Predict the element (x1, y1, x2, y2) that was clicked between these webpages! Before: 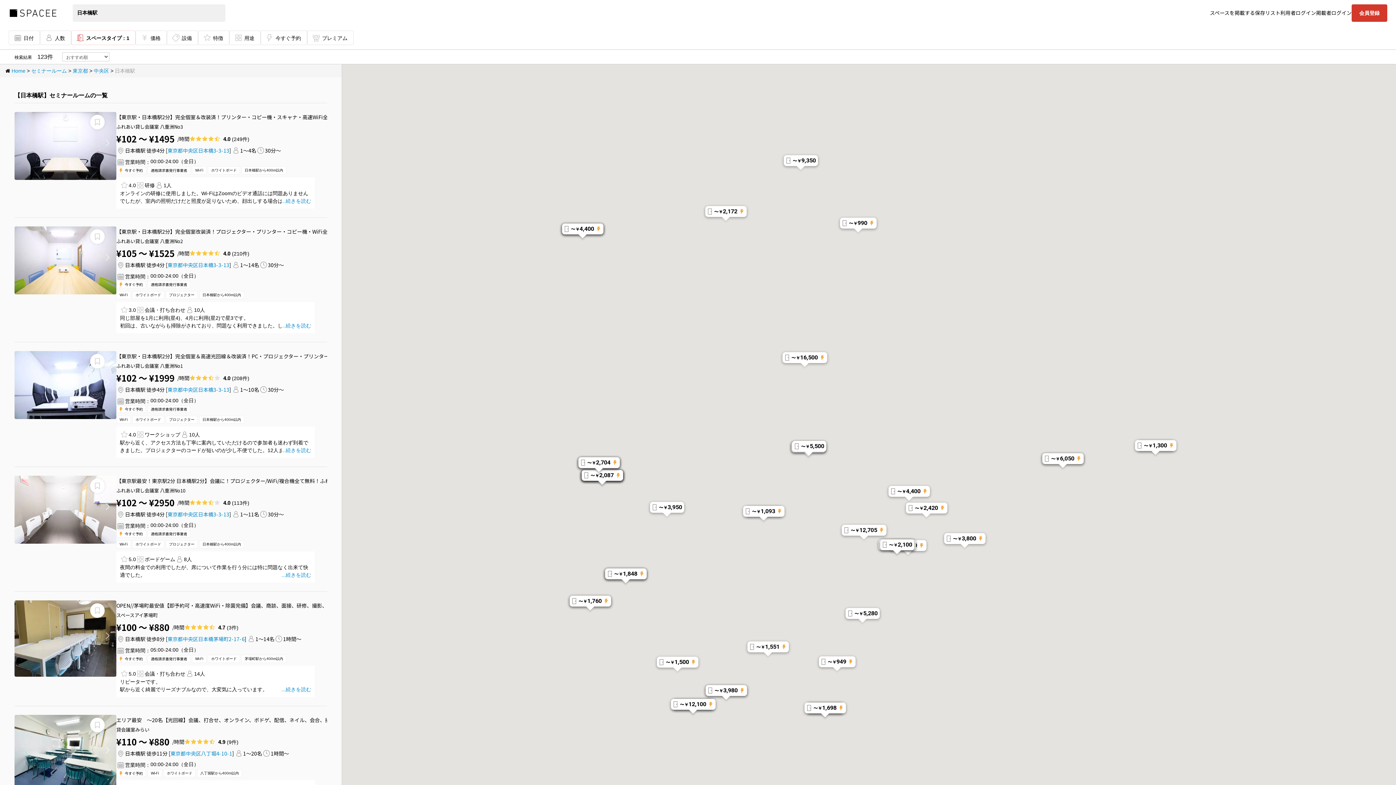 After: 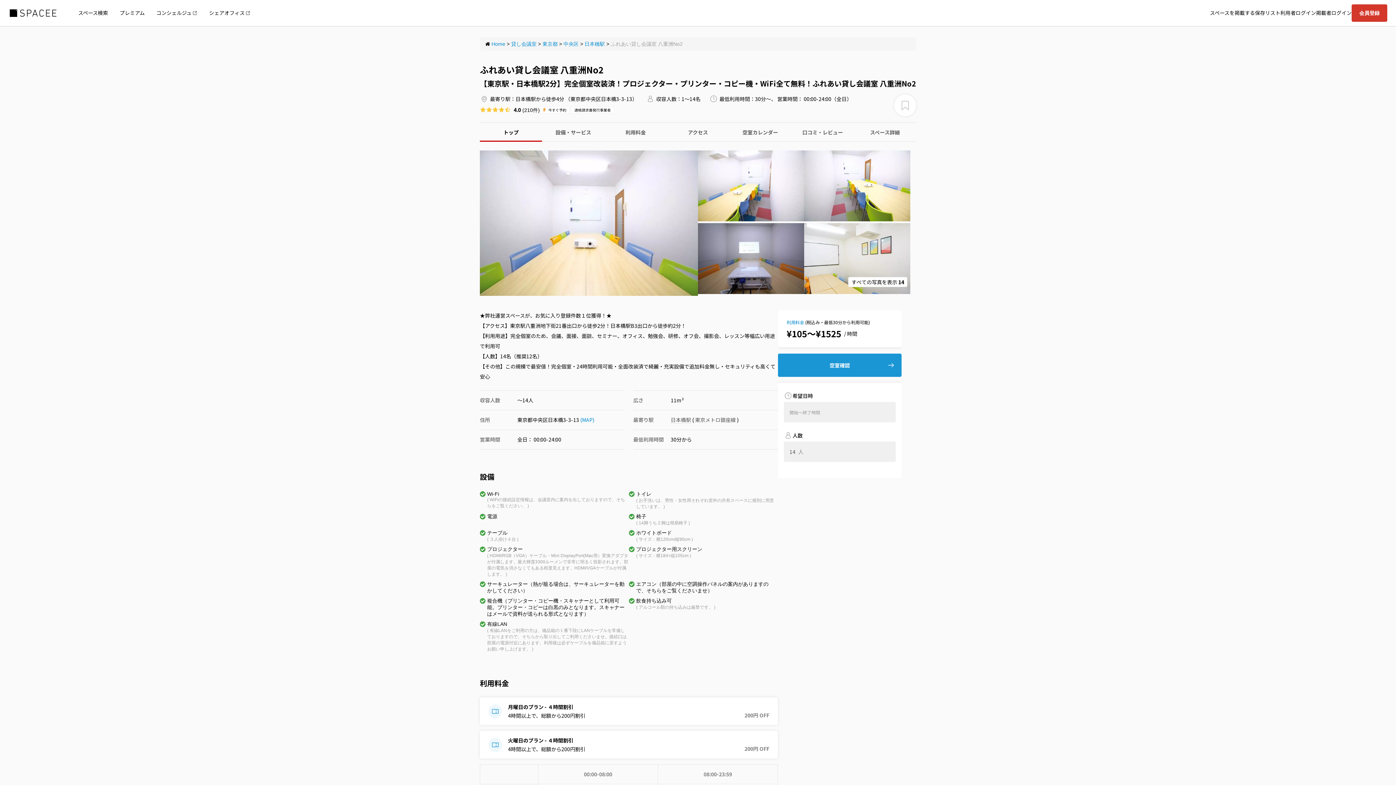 Action: label: ¥105 〜 ¥1525
/時間
 4.0 (210件)
日本橋駅 徒歩4分 [
東京都中央区日本橋3-3-13
]
1〜14名
30分〜
営業時間：
00:00-24:00（全日）
今すぐ予約
適格請求書発行事業者
Wi-Fi
ホワイトボード
プロジェクター
日本橋駅から400m以内 bbox: (116, 249, 318, 302)